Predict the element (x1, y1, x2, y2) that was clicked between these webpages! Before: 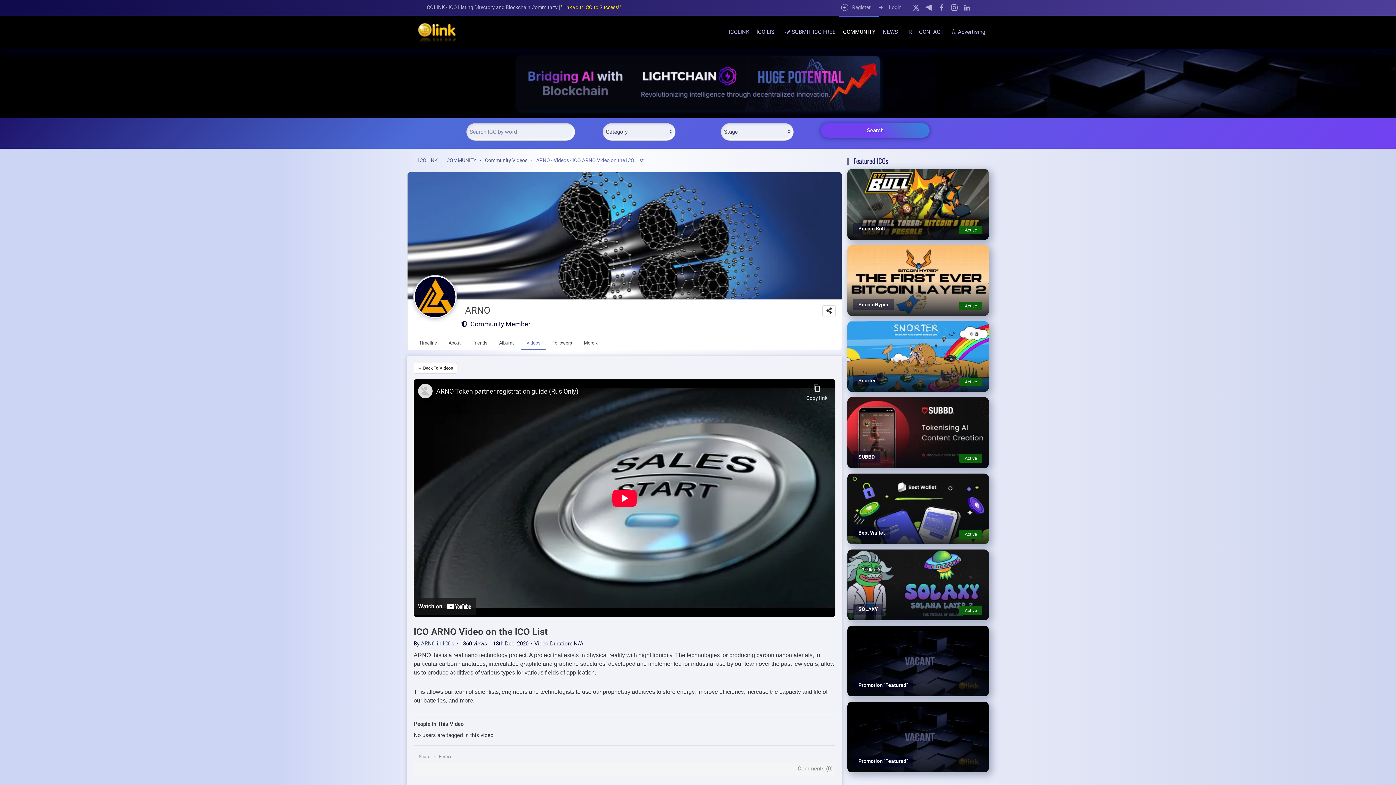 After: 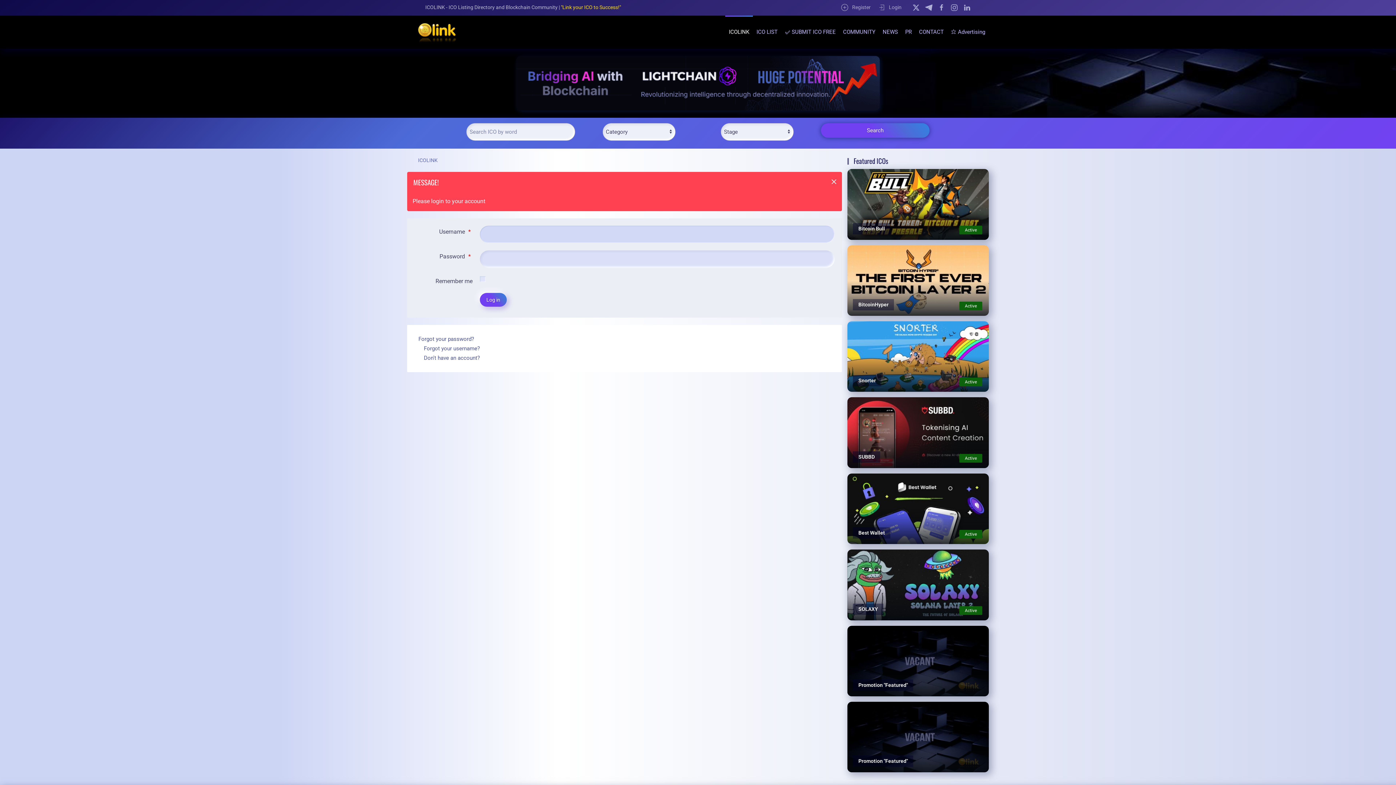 Action: bbox: (413, 335, 442, 350) label: Timeline